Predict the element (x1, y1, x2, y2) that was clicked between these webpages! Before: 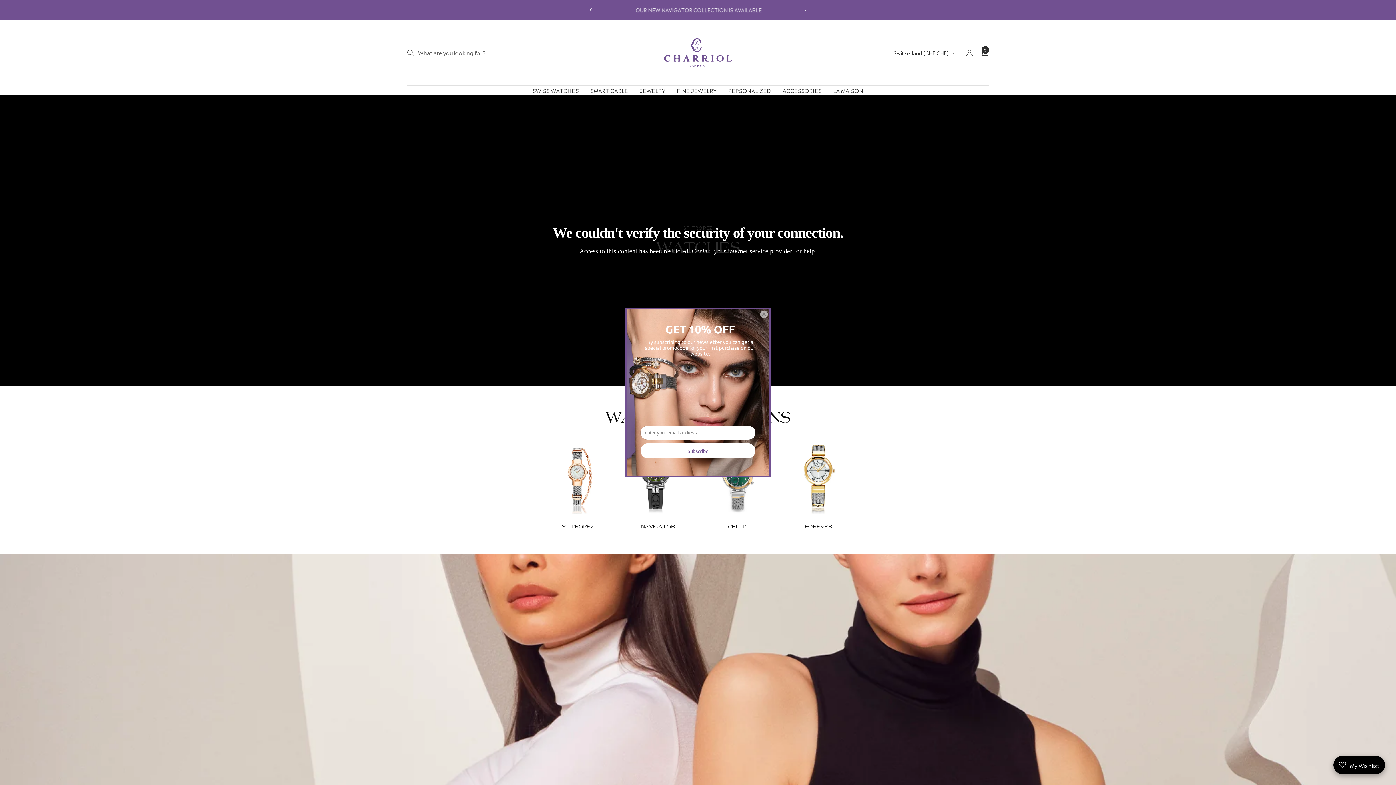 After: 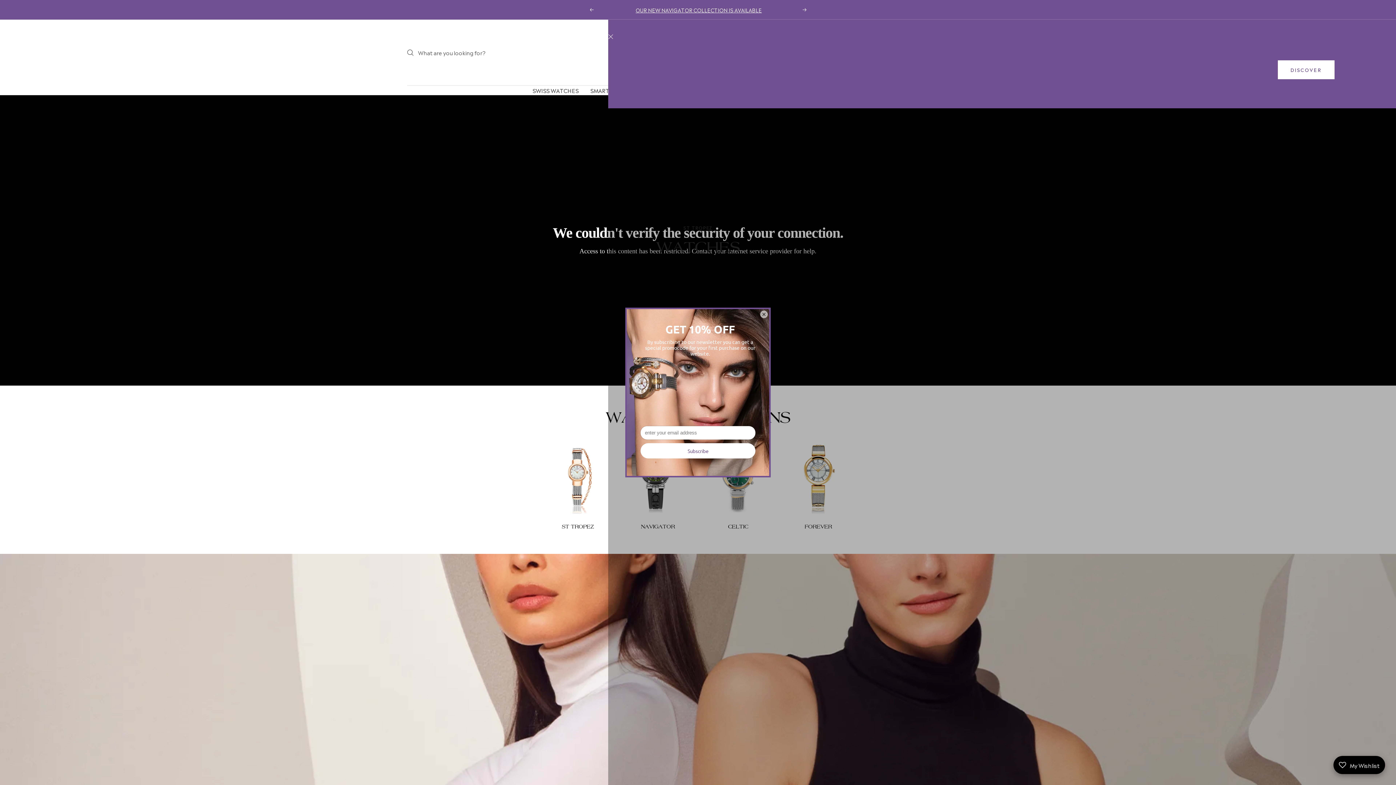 Action: bbox: (635, 5, 762, 14) label: OUR NEW NAVIGATOR COLLECTION IS AVAILABLE